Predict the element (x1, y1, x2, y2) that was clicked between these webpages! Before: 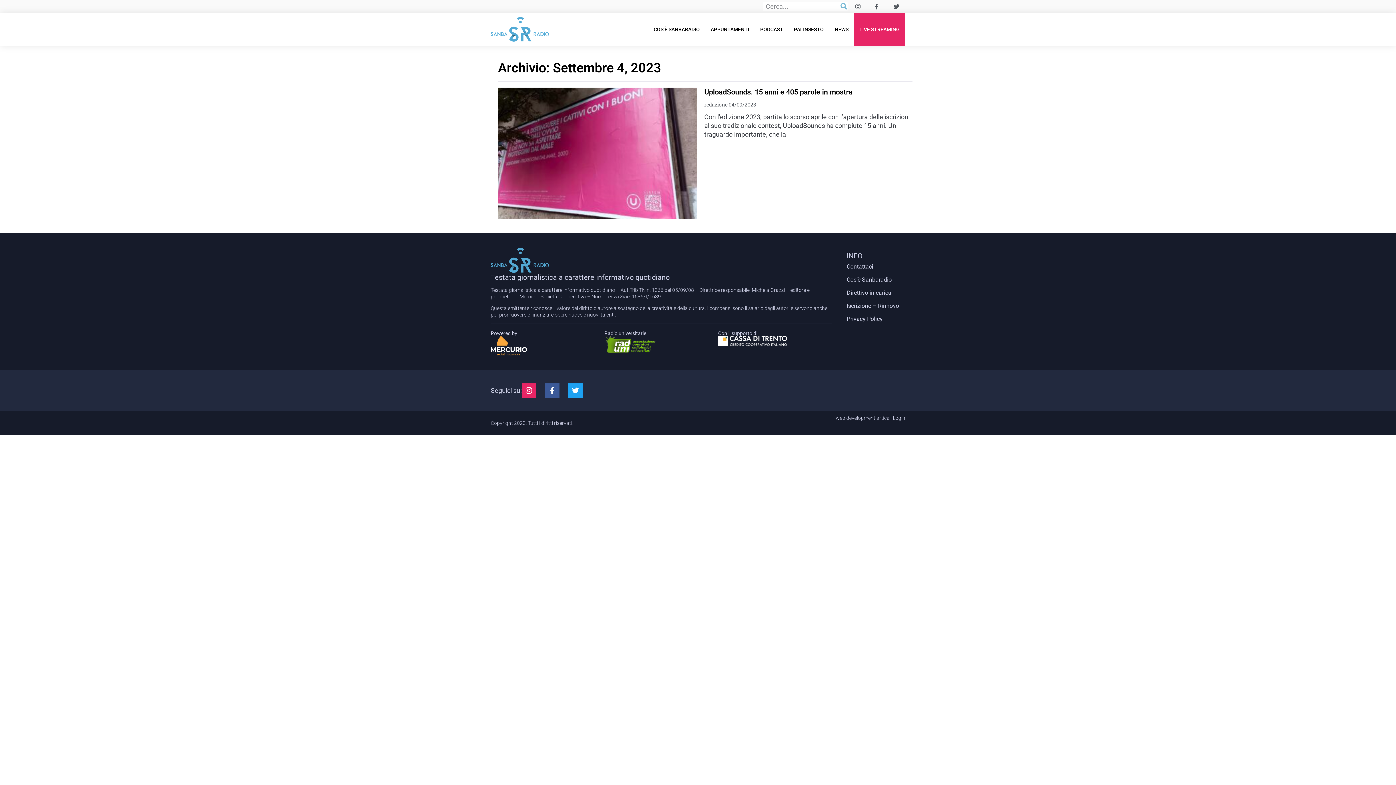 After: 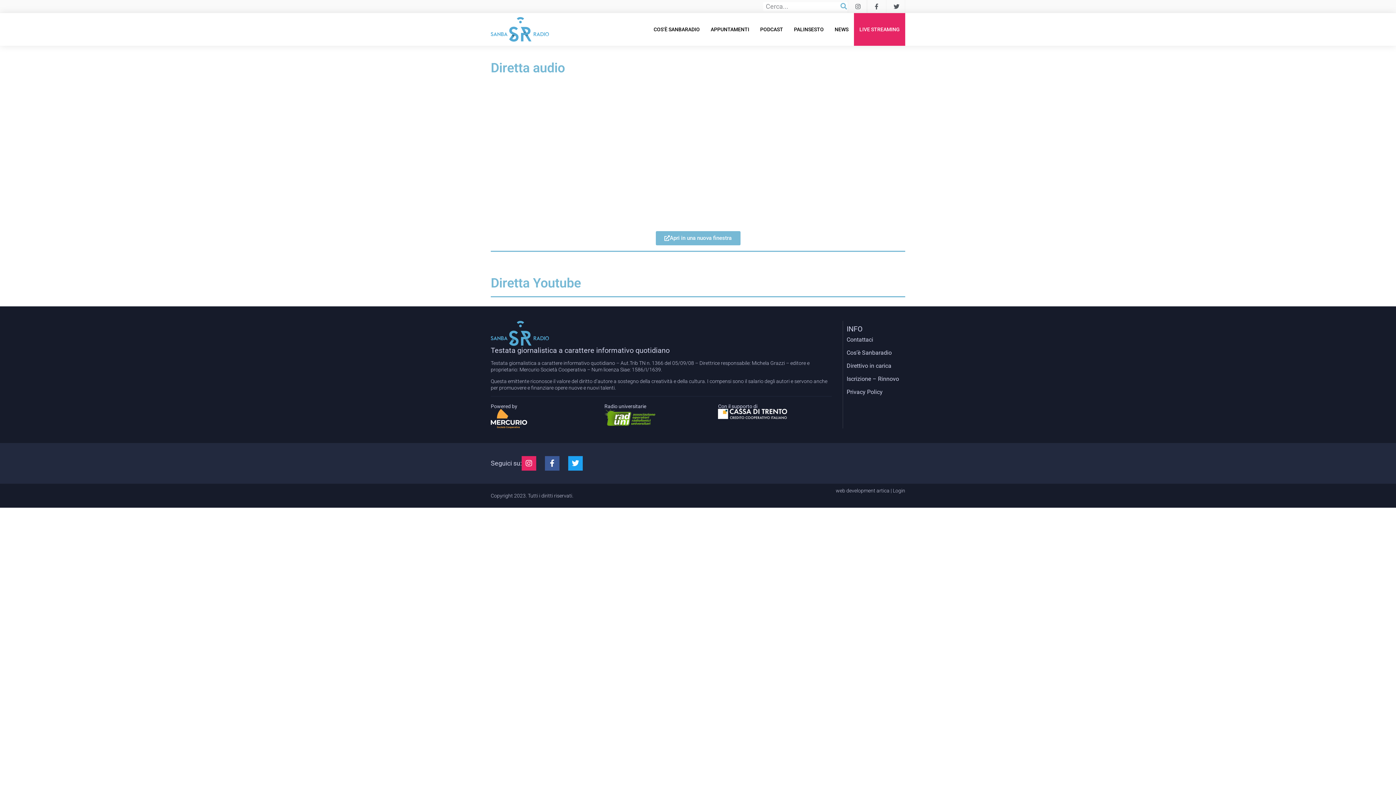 Action: bbox: (854, 13, 905, 45) label: LIVE STREAMING